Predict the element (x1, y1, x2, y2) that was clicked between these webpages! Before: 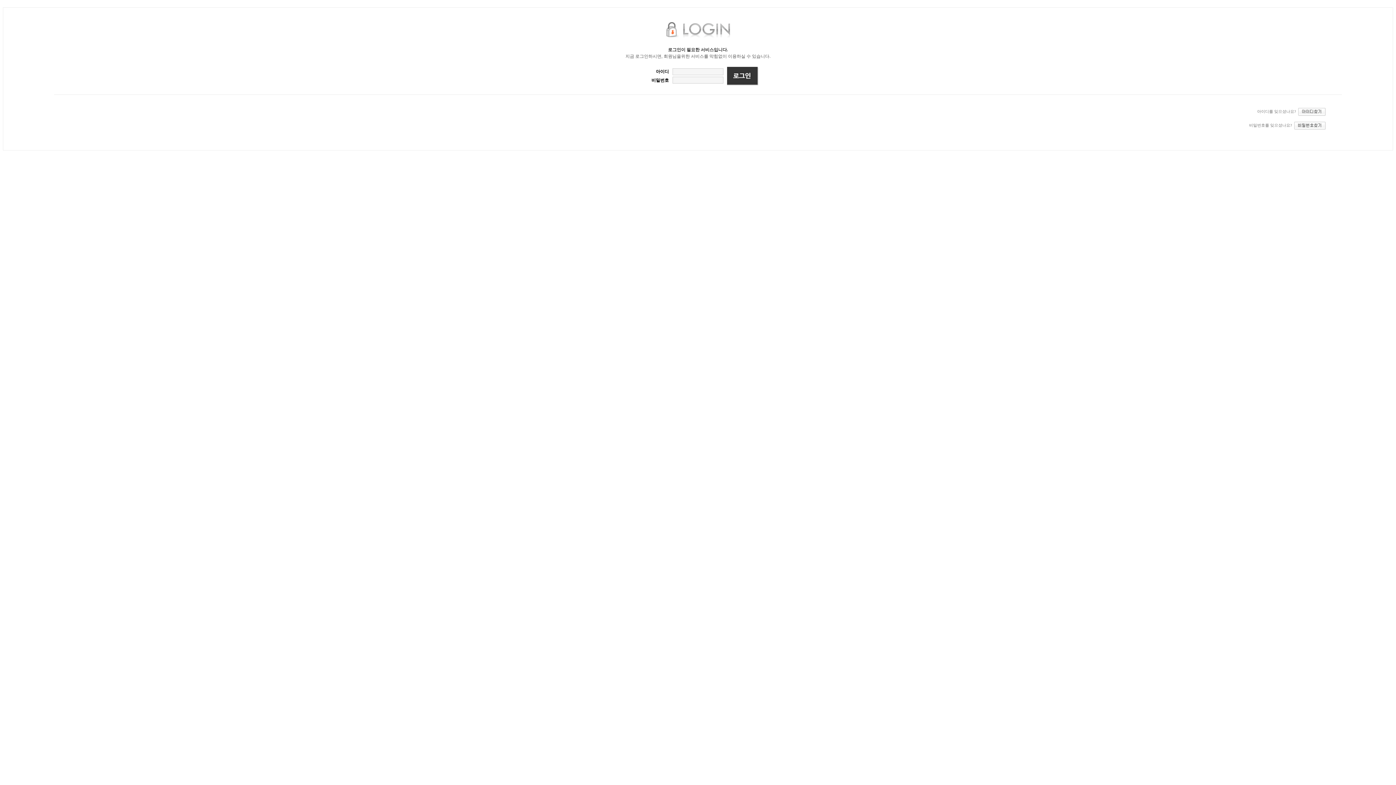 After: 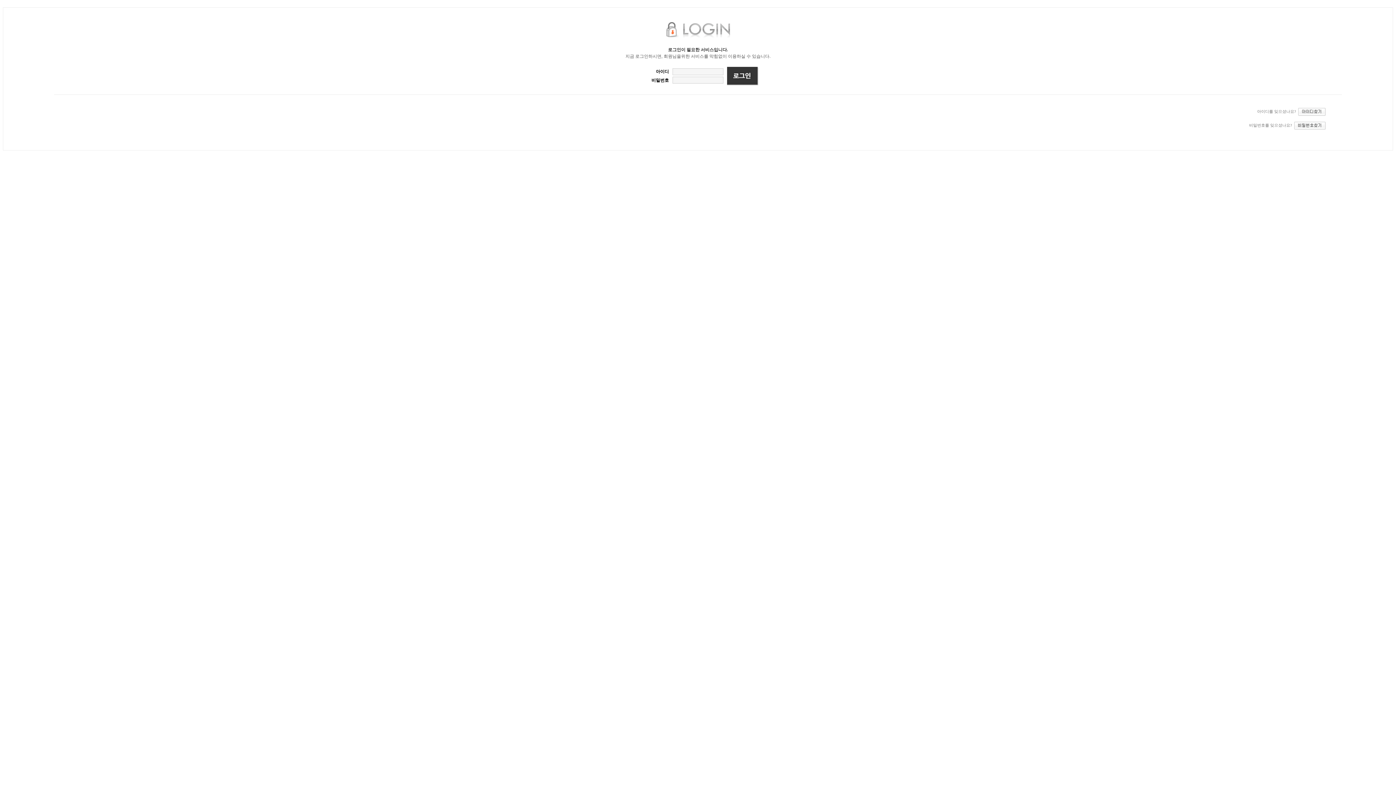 Action: bbox: (1298, 109, 1326, 113)